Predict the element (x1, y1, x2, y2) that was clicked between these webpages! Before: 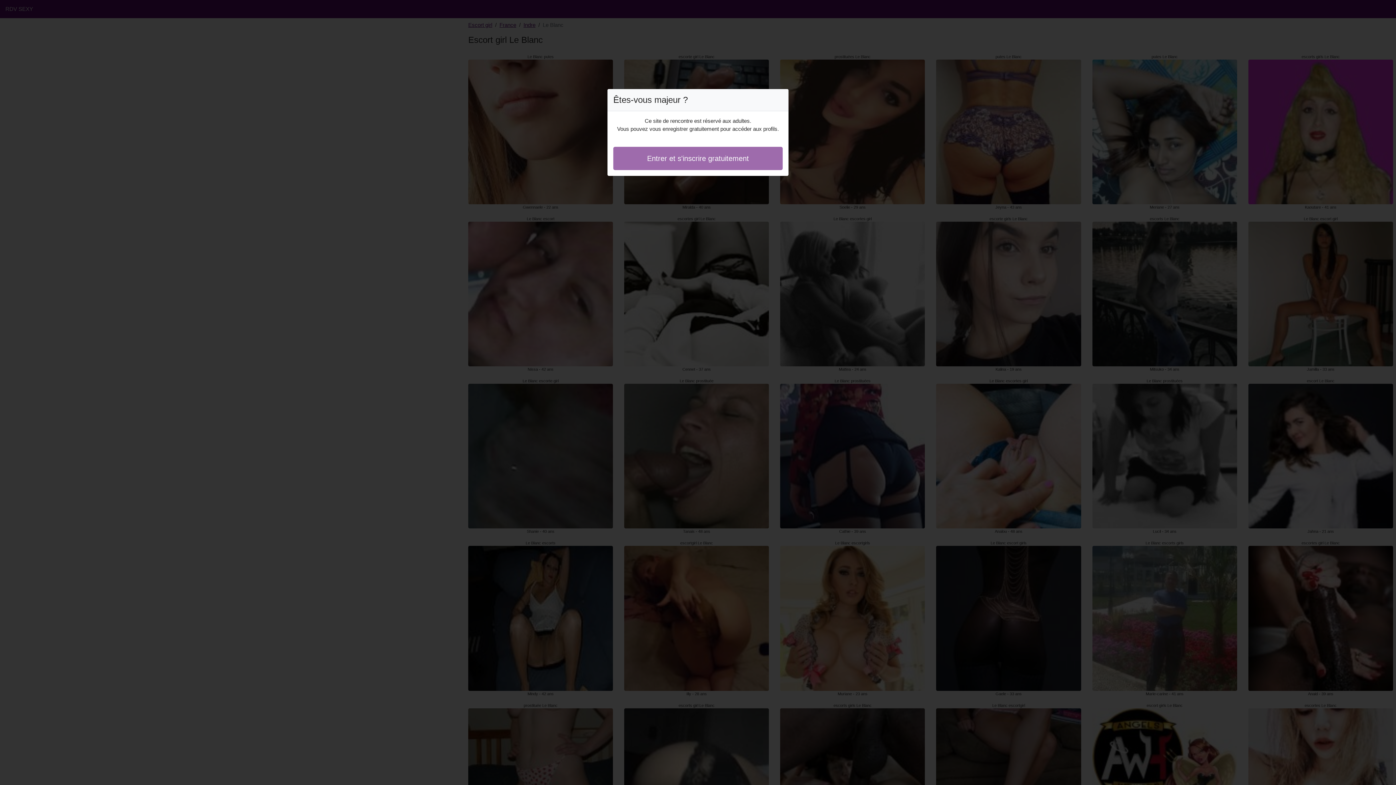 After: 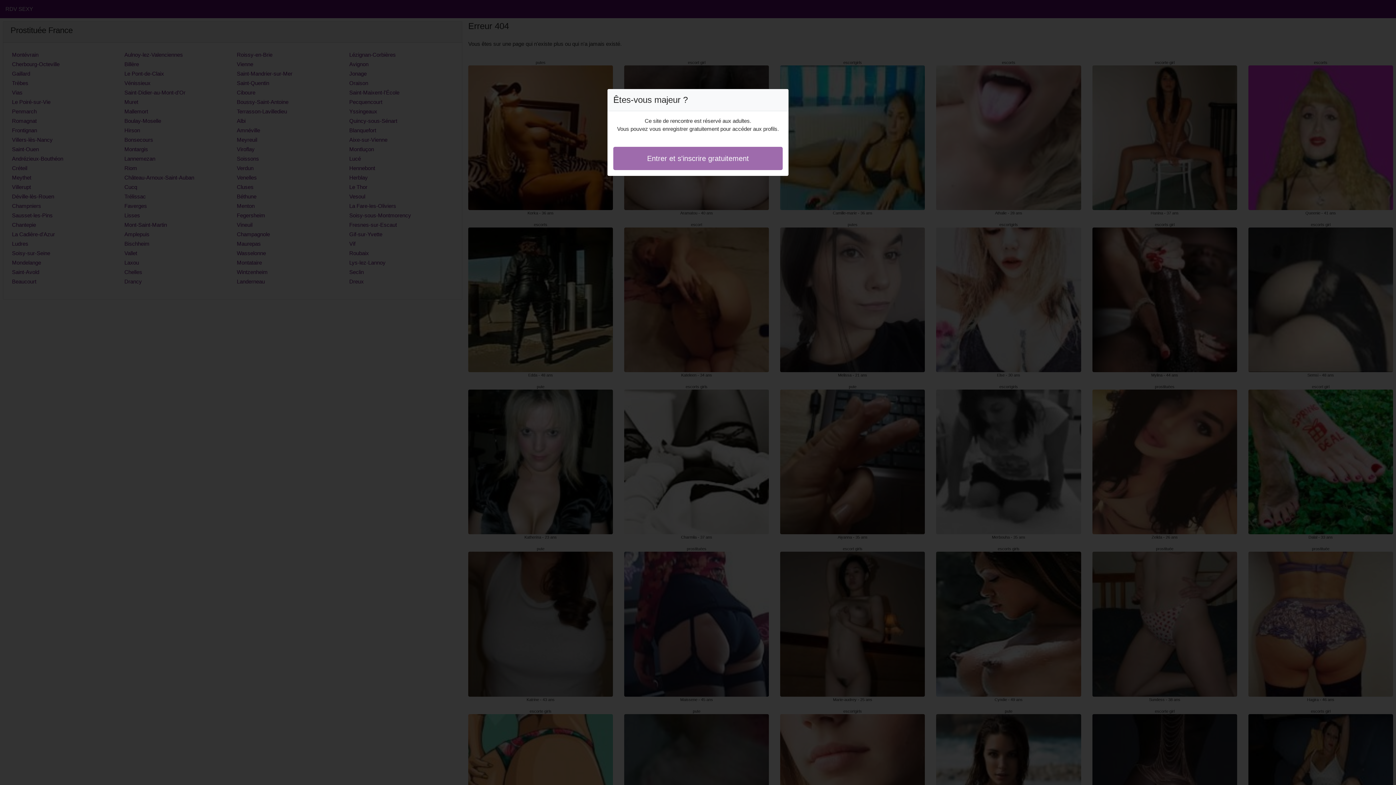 Action: label: Entrer et s'inscrire gratuitement bbox: (613, 146, 782, 170)